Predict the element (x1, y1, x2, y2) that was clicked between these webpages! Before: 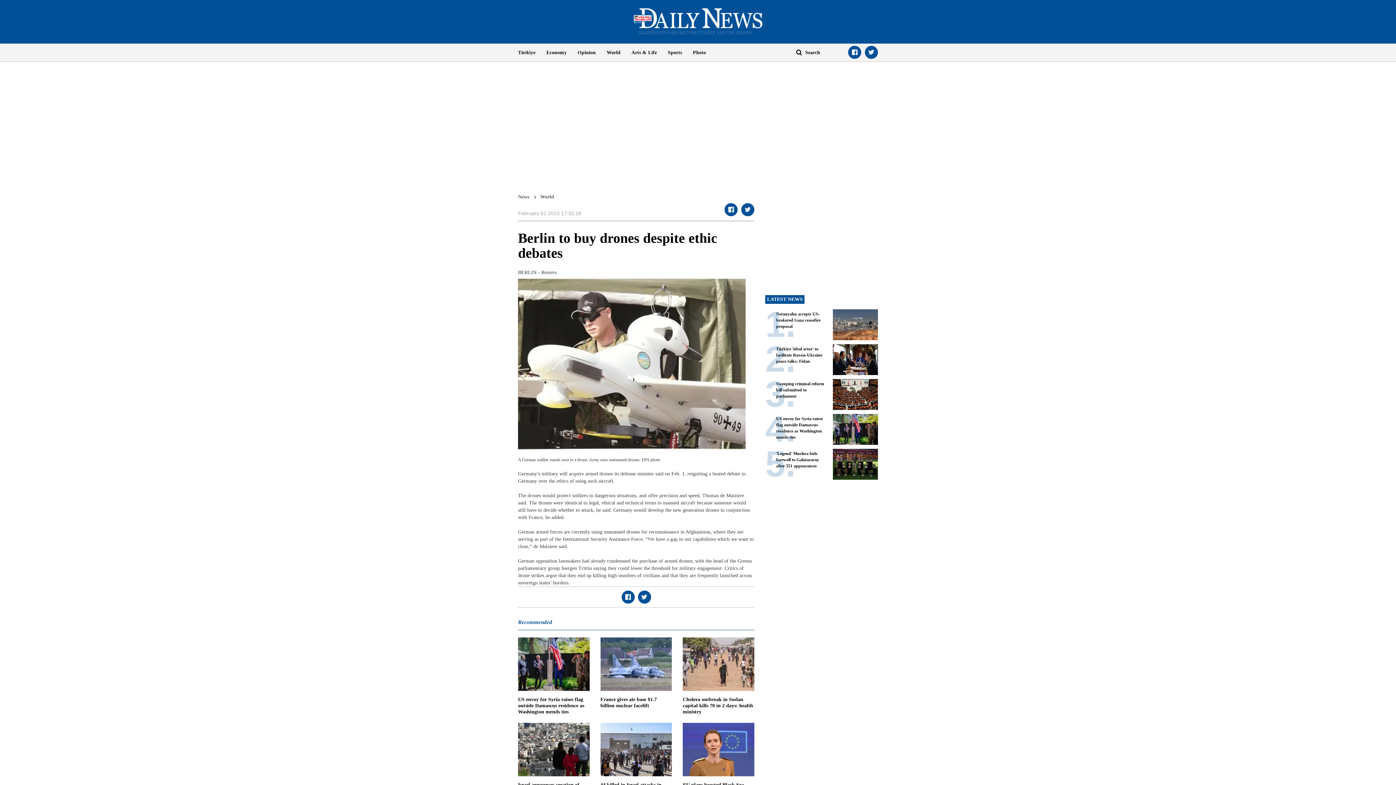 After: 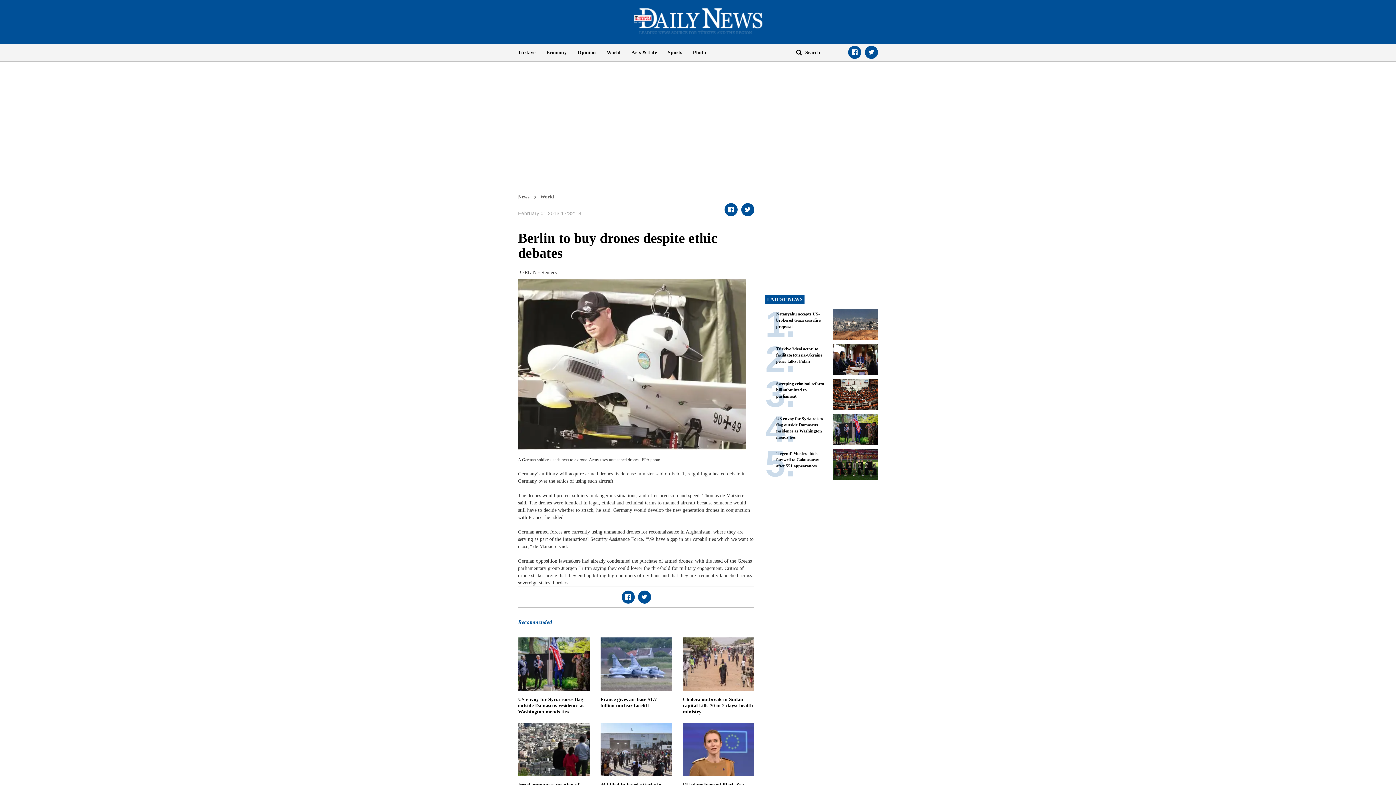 Action: bbox: (518, 43, 541, 61) label: Türkiye